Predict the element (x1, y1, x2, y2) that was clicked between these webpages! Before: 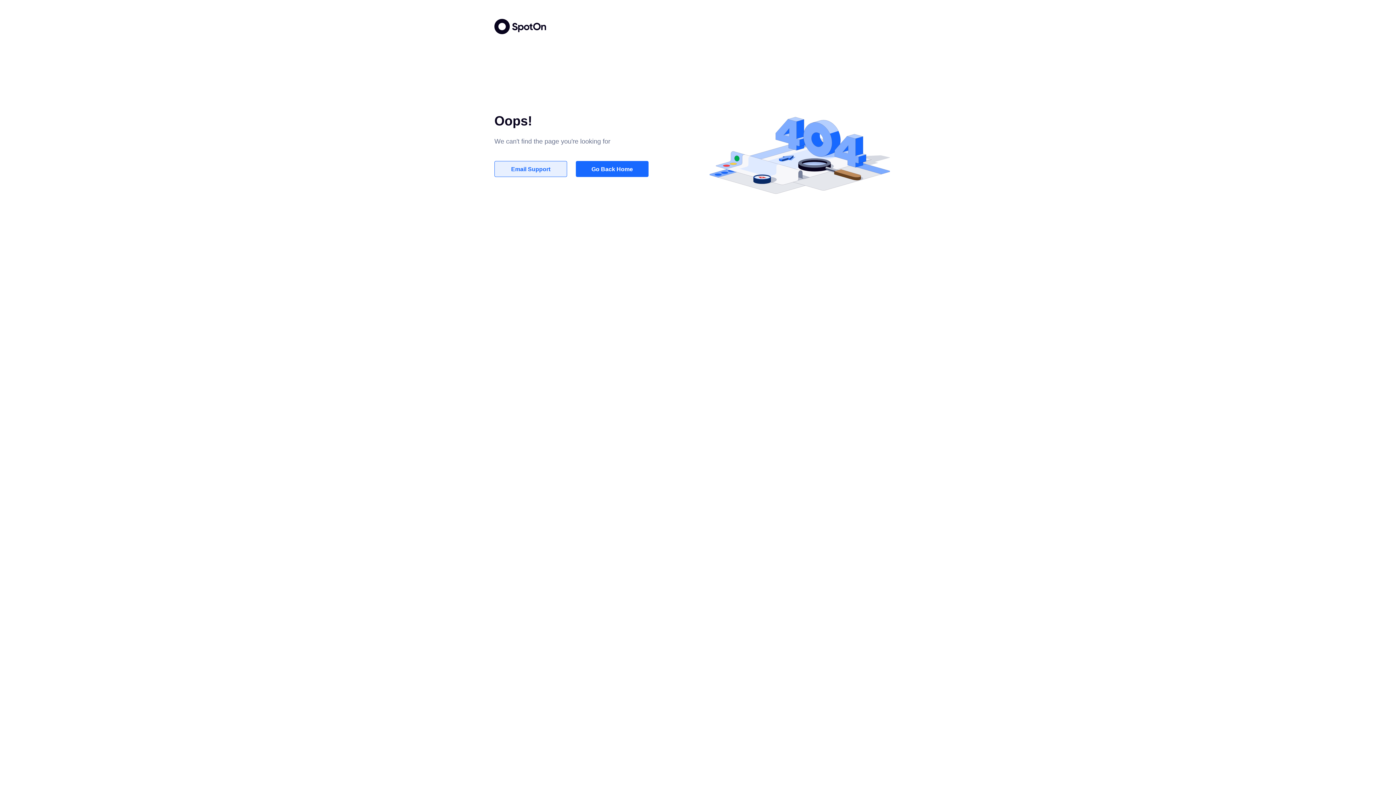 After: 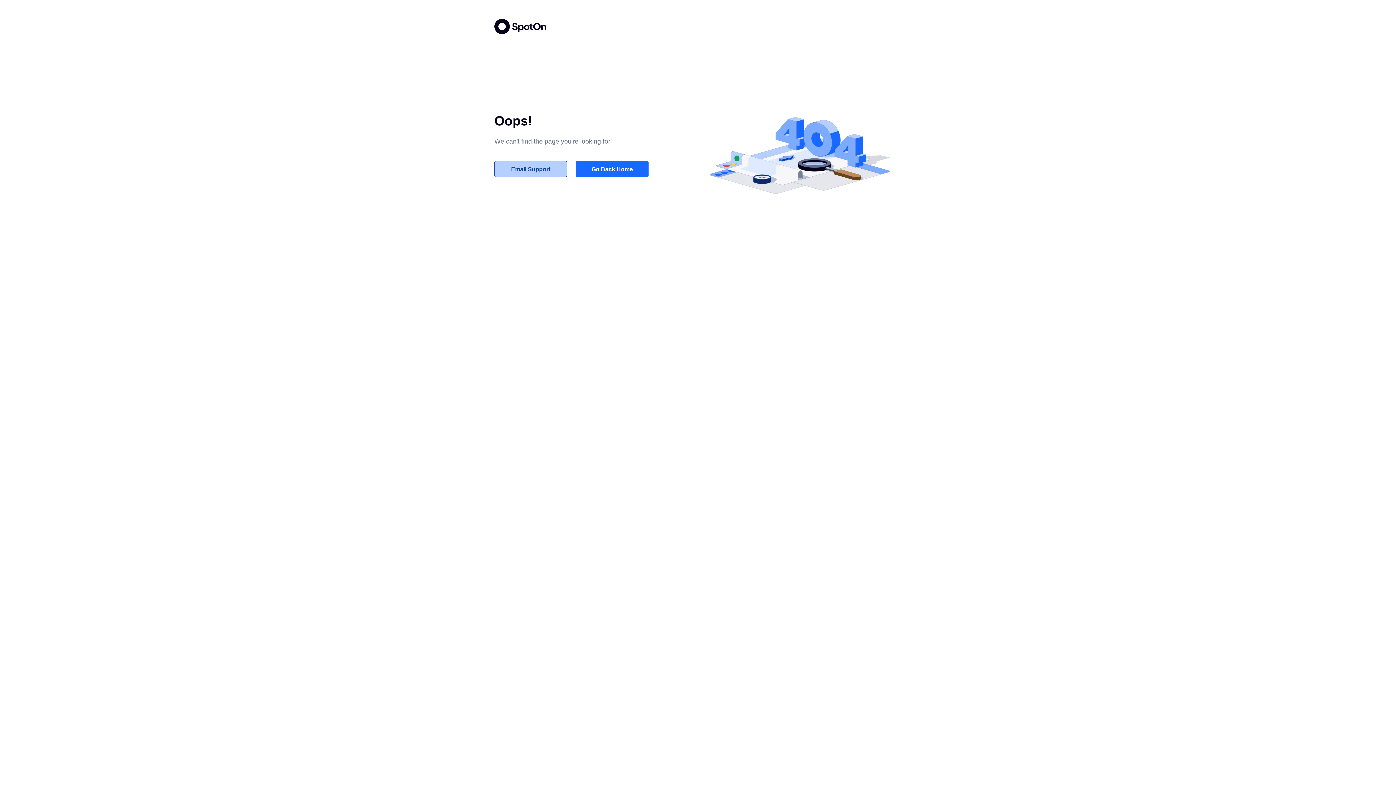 Action: label: Email Support bbox: (494, 161, 567, 177)